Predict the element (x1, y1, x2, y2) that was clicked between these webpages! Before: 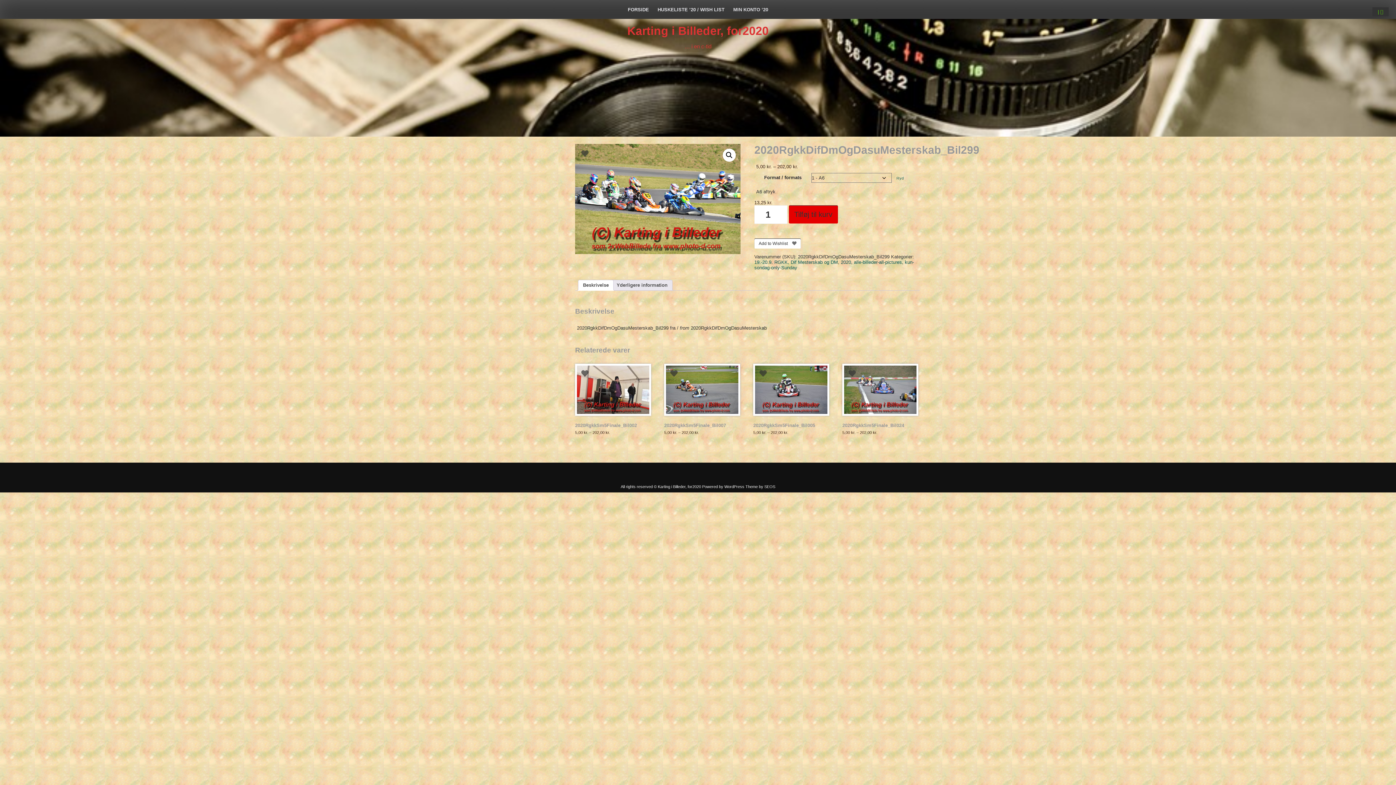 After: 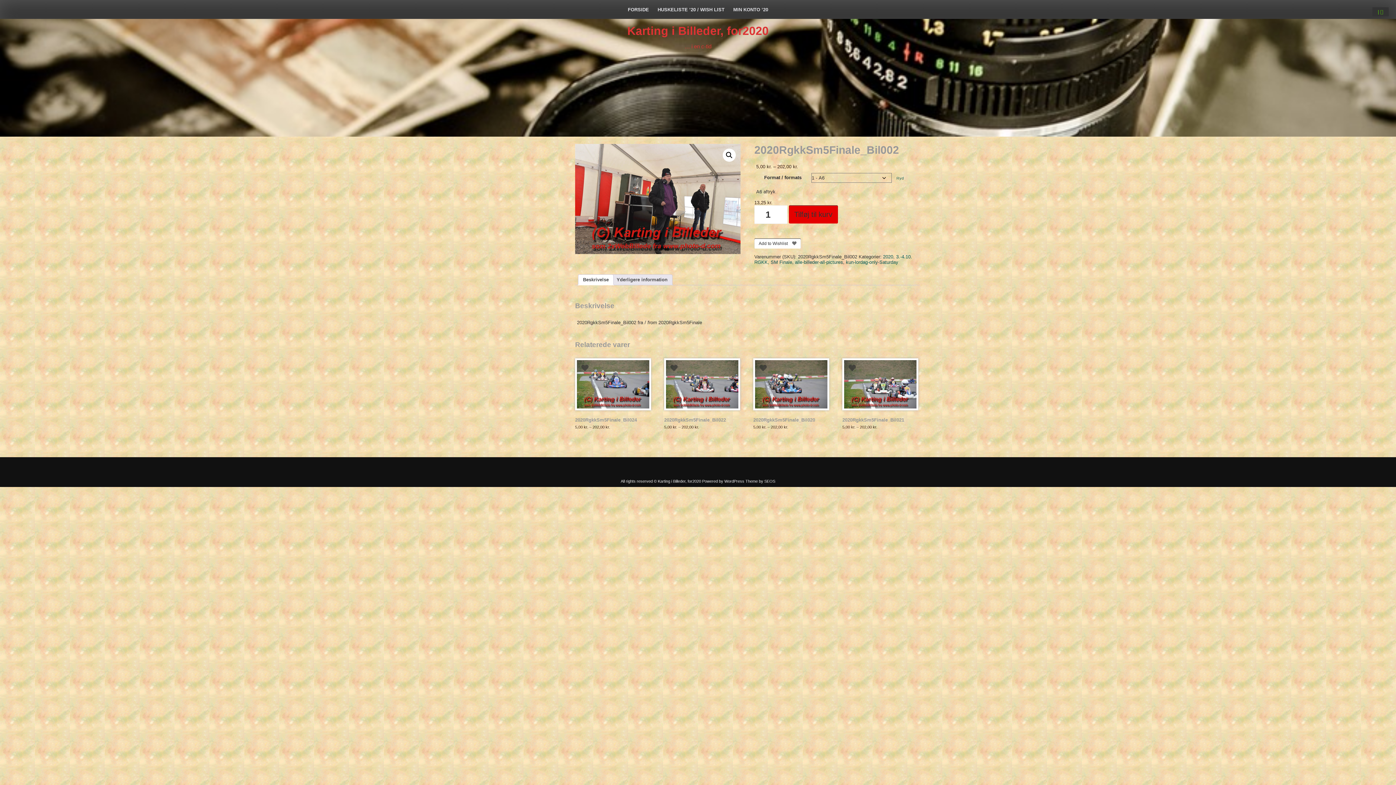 Action: label: 2020RgkkSm5Finale_Bil002
5,00 kr. – 202,00 kr. bbox: (575, 363, 651, 434)